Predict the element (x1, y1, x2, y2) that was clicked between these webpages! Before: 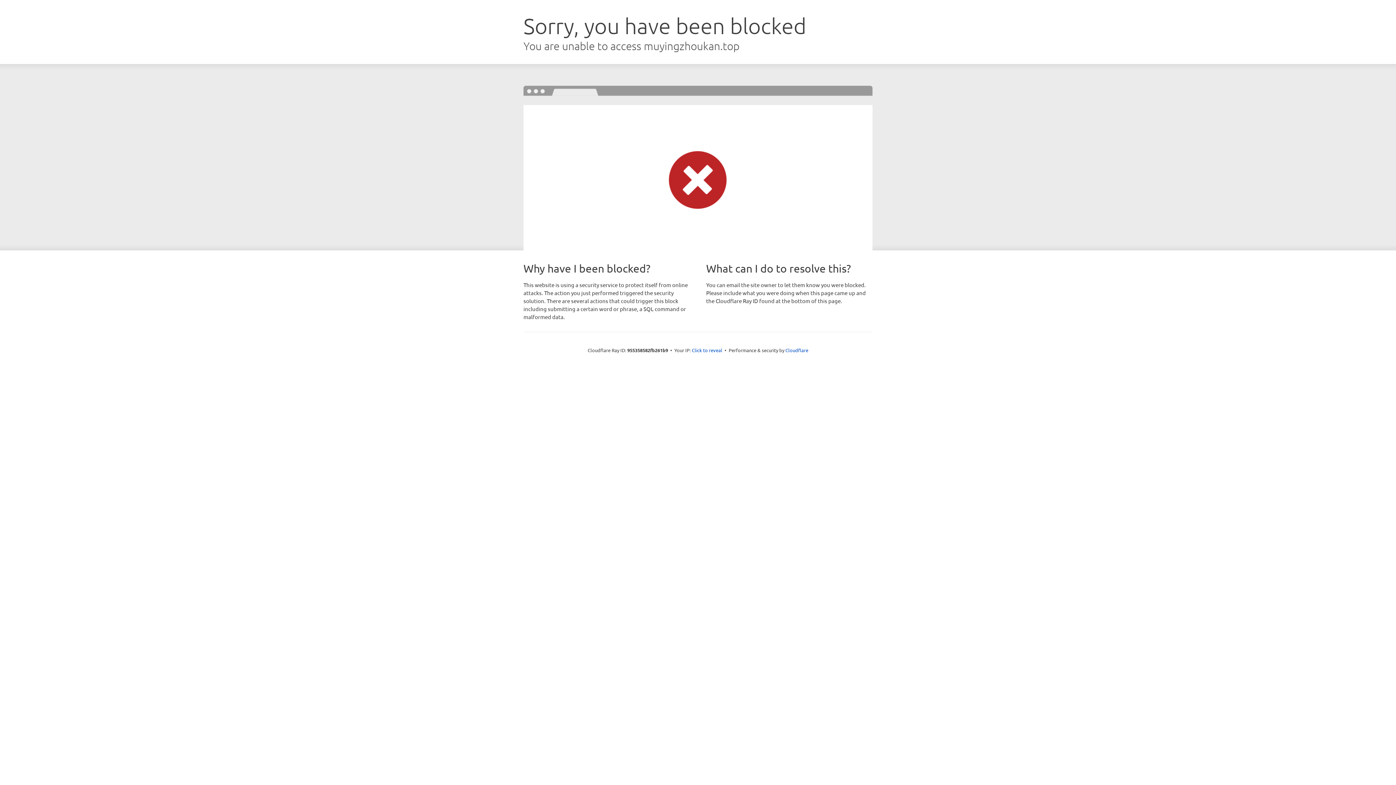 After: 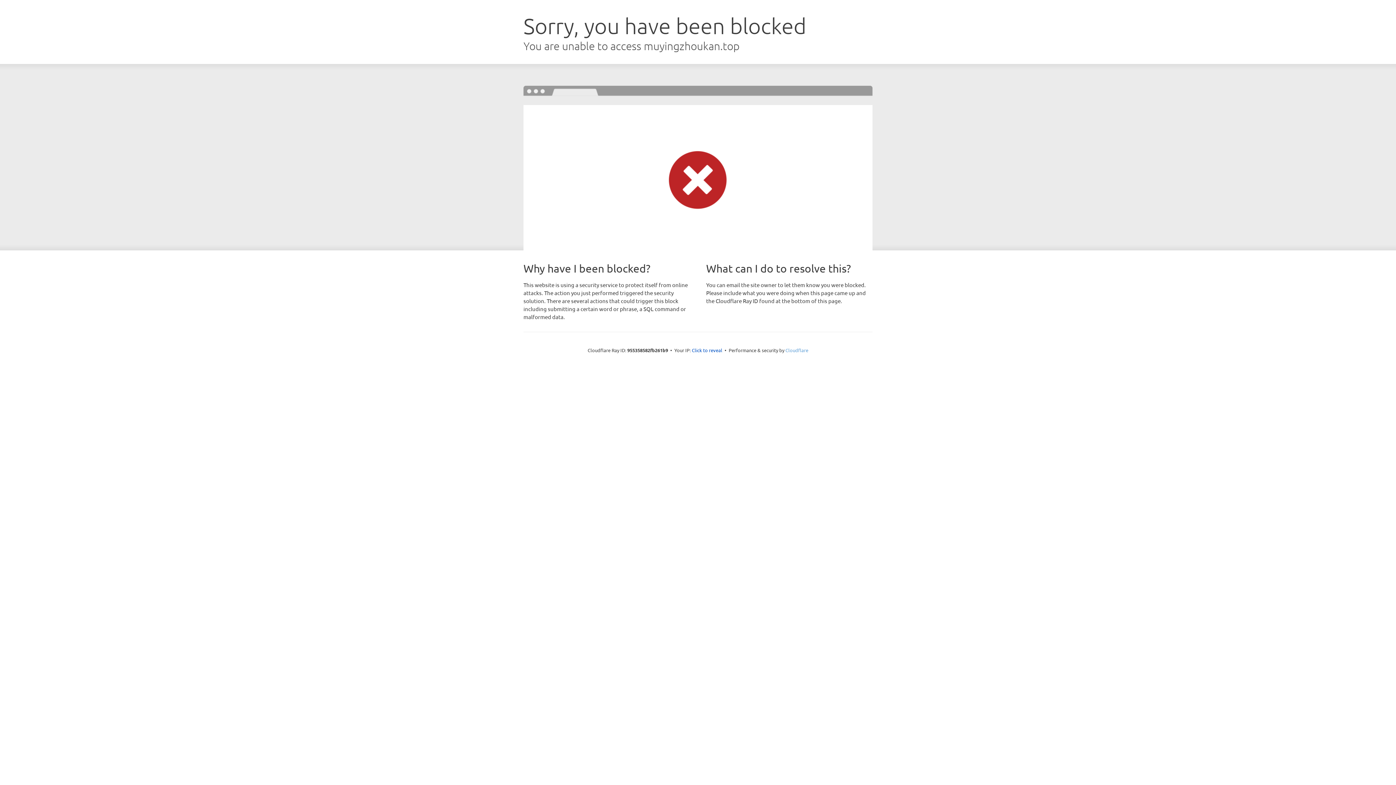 Action: label: Cloudflare bbox: (785, 347, 808, 353)